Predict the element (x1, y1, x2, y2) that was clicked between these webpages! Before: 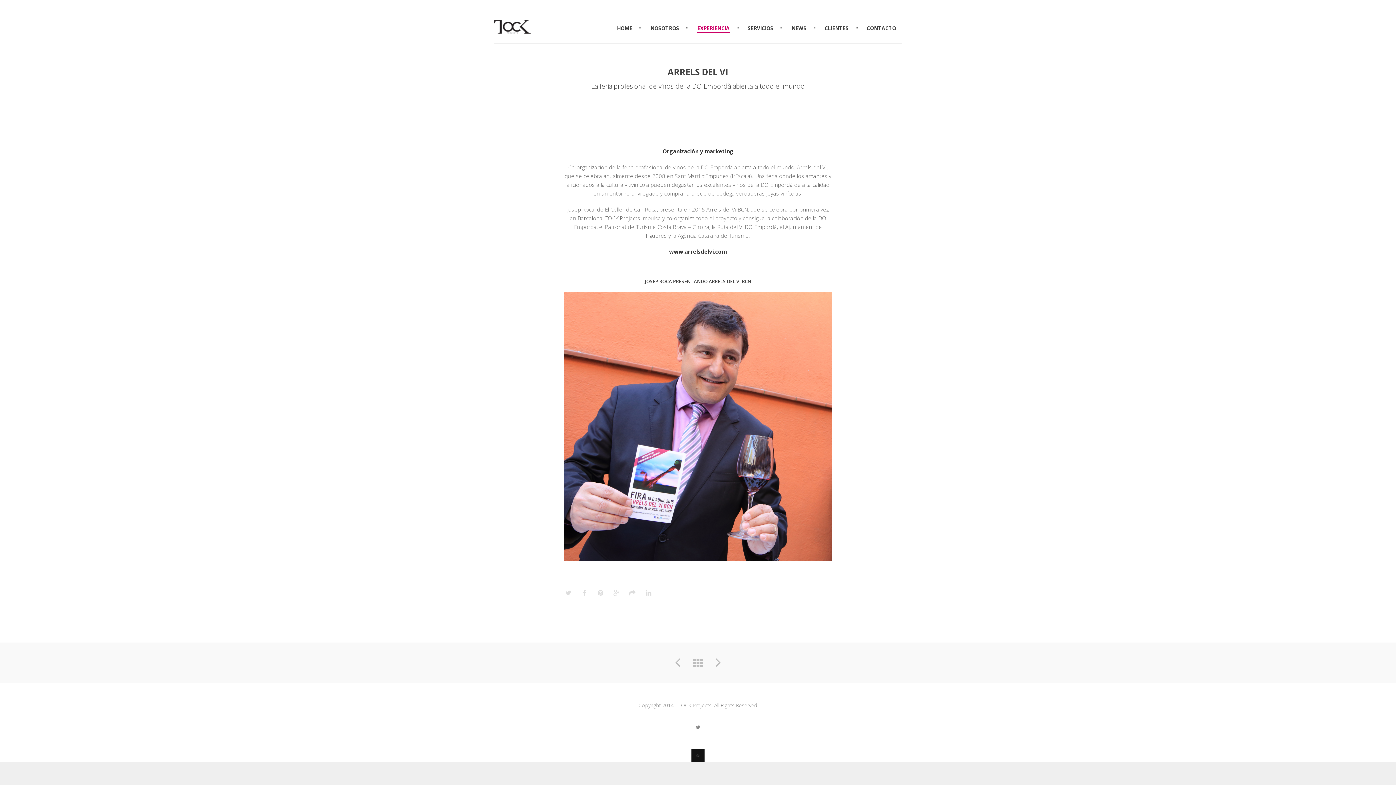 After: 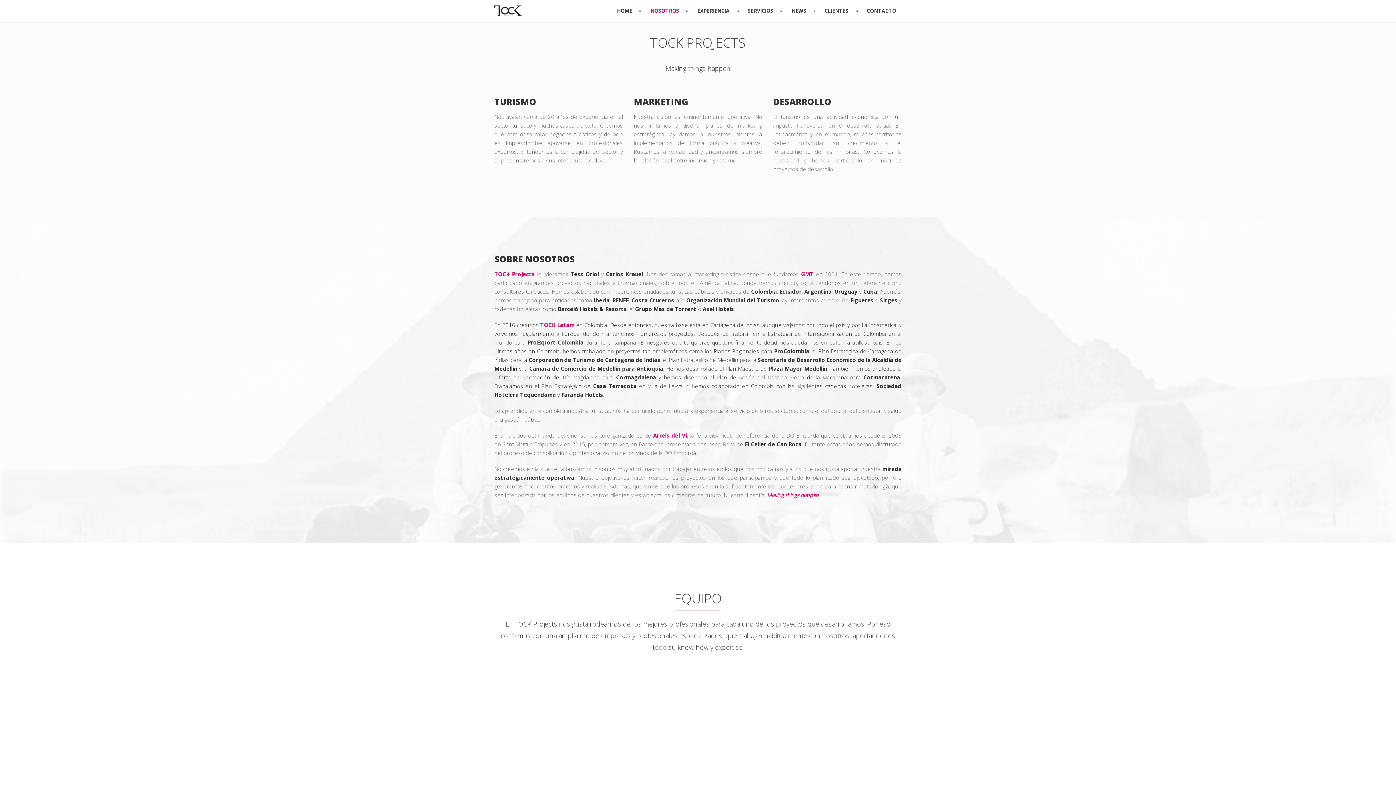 Action: bbox: (645, 23, 684, 32) label: NOSOTROS